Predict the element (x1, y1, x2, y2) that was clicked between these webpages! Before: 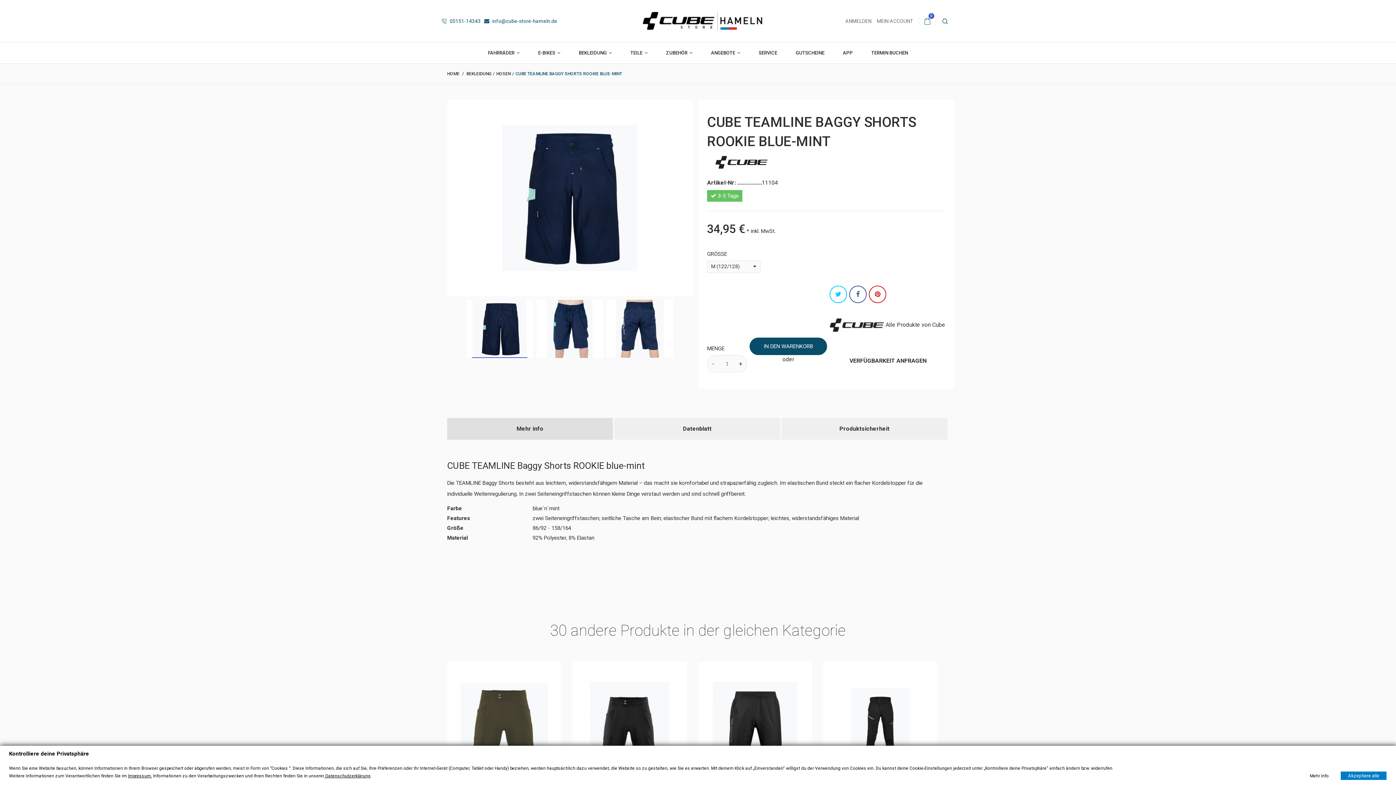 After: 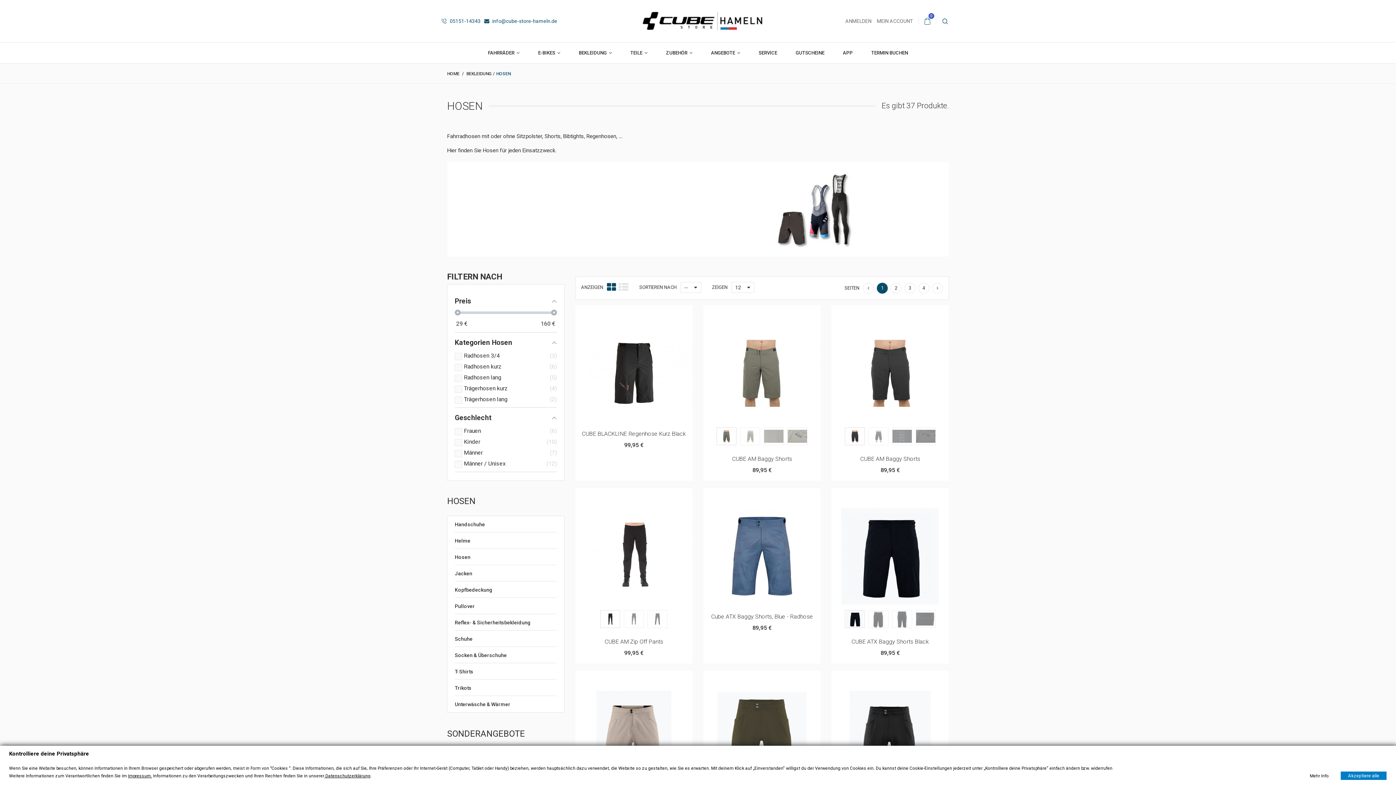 Action: label: HOSEN bbox: (496, 71, 510, 76)